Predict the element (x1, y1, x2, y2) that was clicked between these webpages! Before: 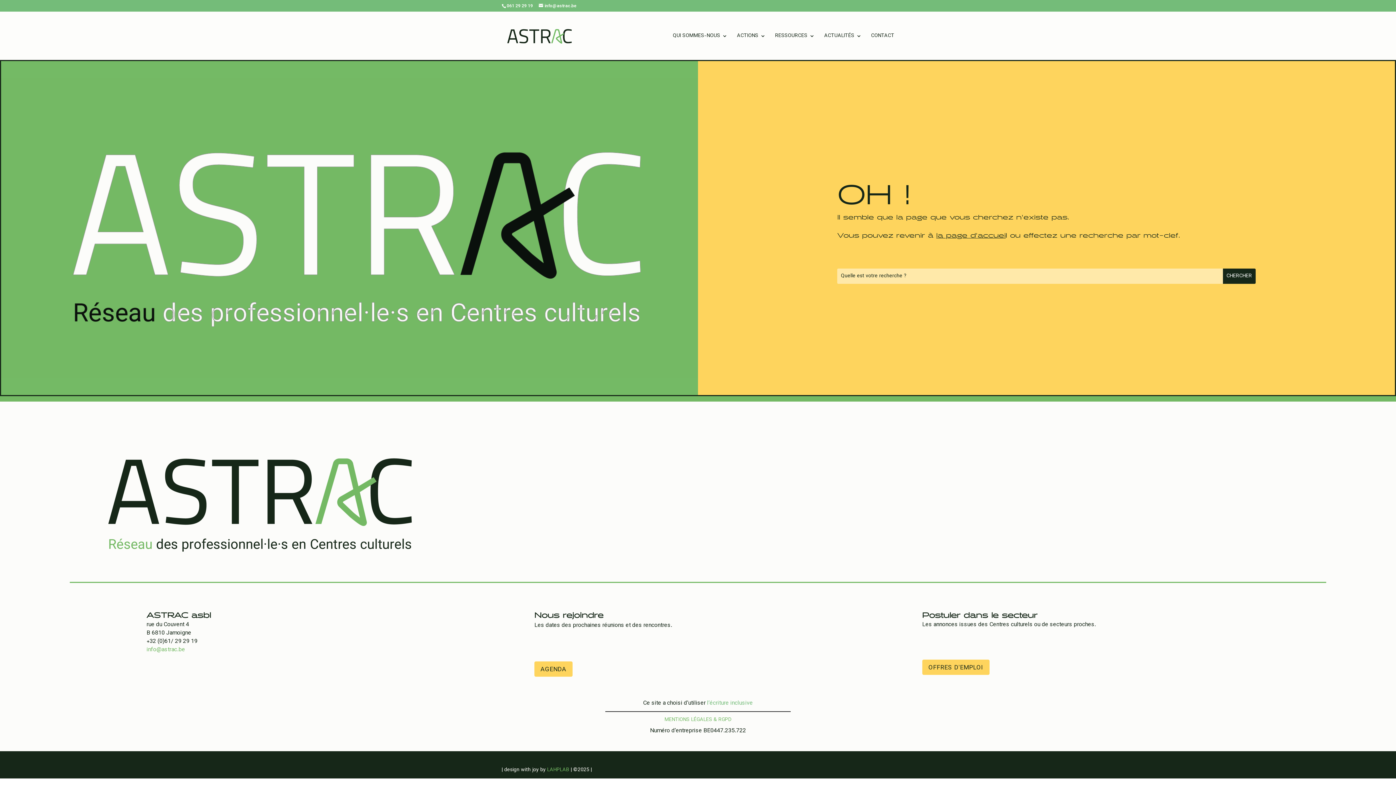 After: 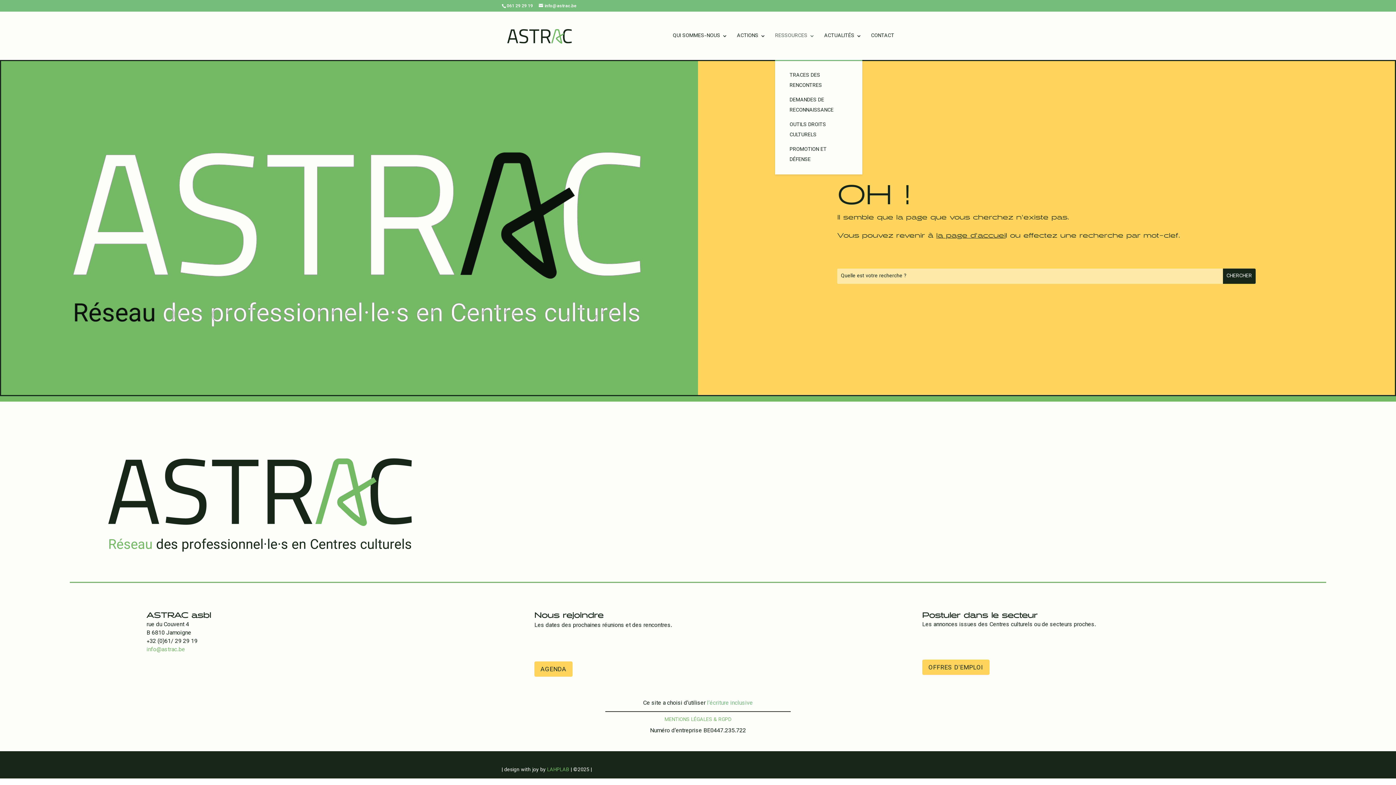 Action: label: RESSOURCES bbox: (775, 33, 814, 60)